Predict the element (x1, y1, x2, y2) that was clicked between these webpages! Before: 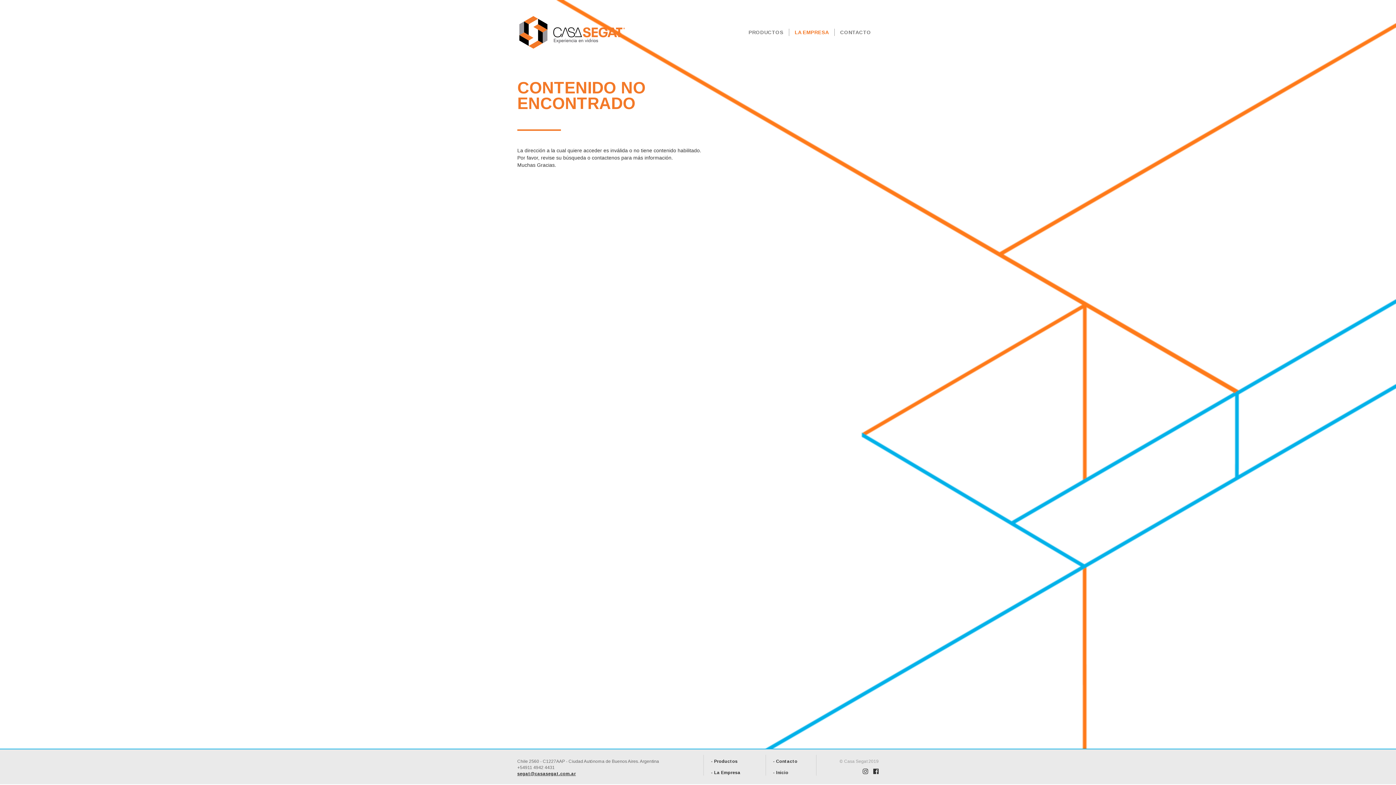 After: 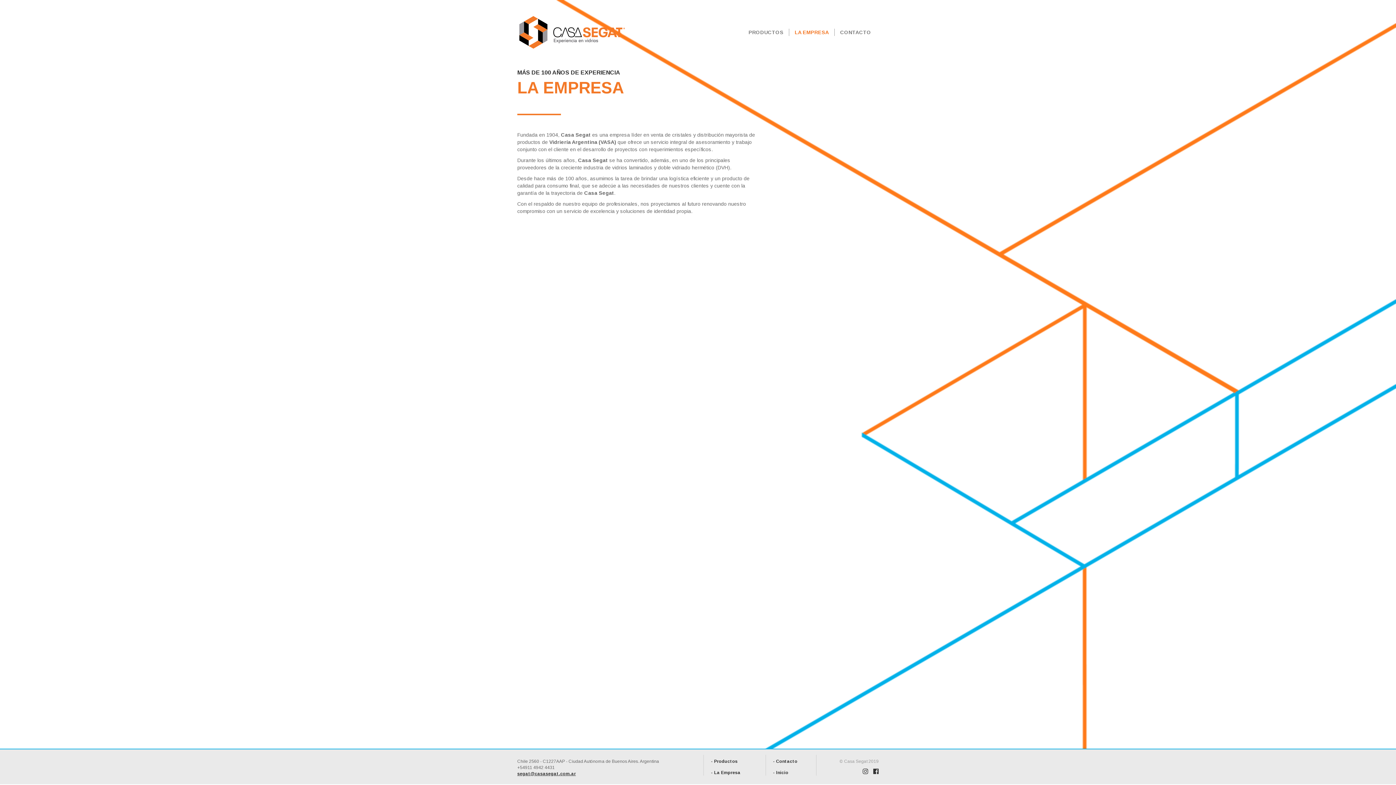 Action: bbox: (711, 770, 740, 775) label: - La Empresa